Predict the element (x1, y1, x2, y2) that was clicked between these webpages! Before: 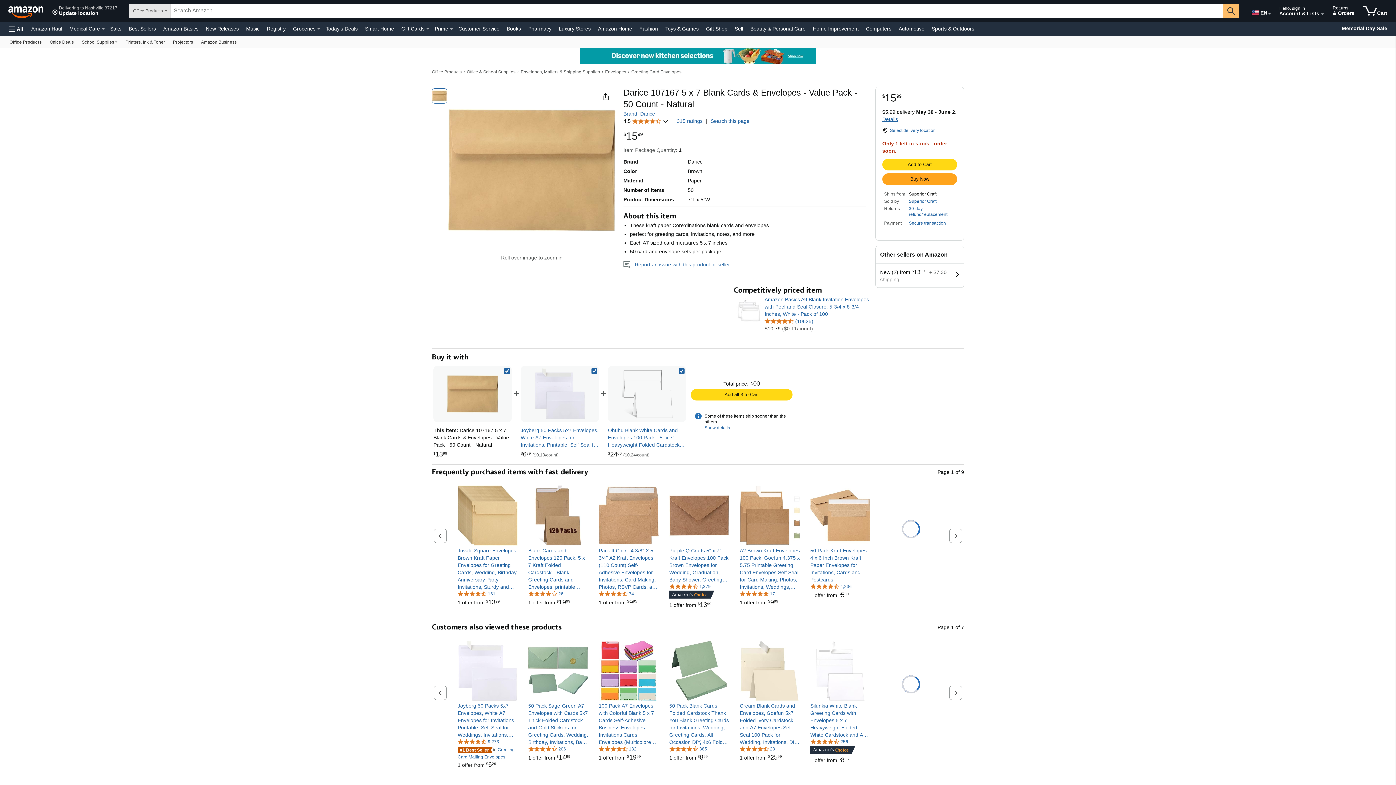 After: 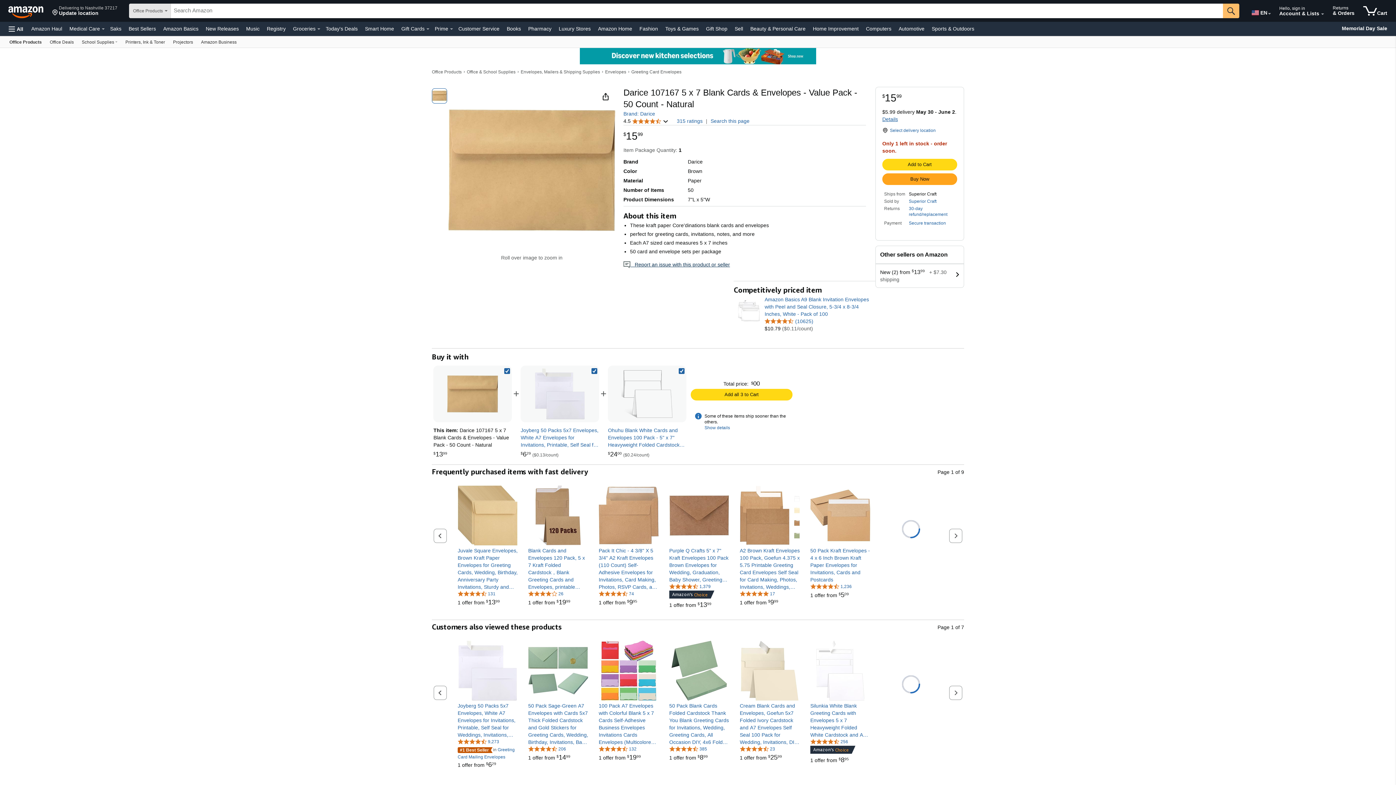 Action: label:    Report an issue with this product or seller bbox: (623, 261, 730, 267)